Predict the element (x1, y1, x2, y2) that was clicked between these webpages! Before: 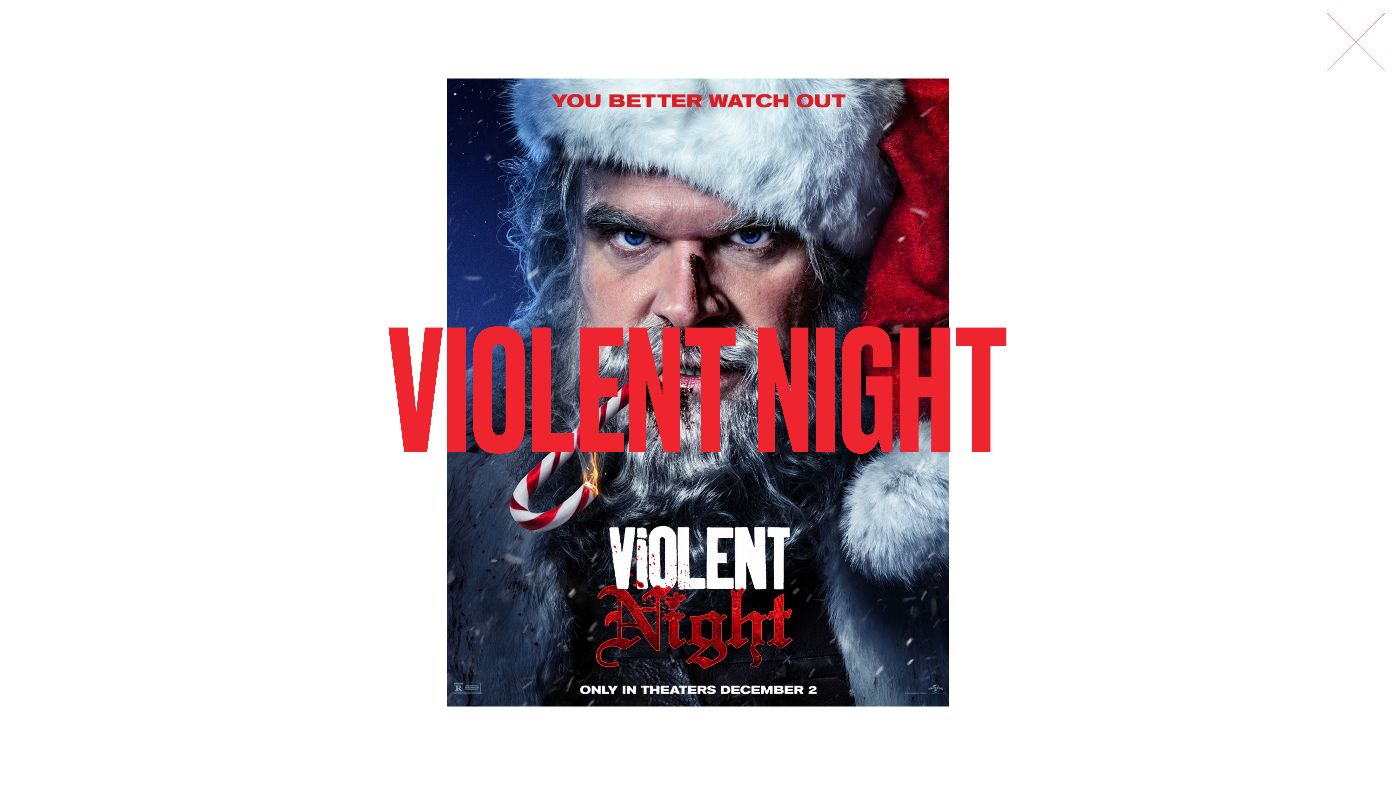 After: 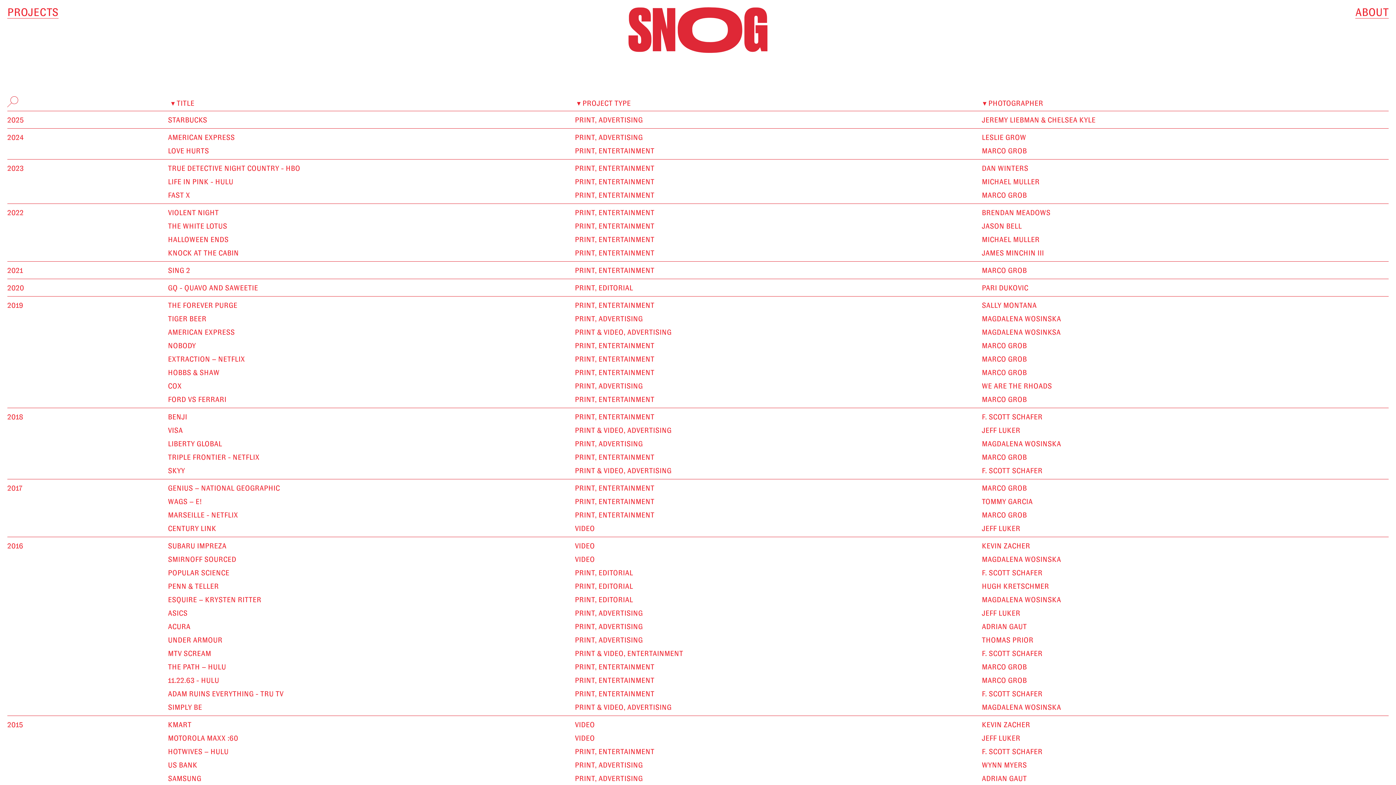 Action: bbox: (1319, 5, 1392, 78)